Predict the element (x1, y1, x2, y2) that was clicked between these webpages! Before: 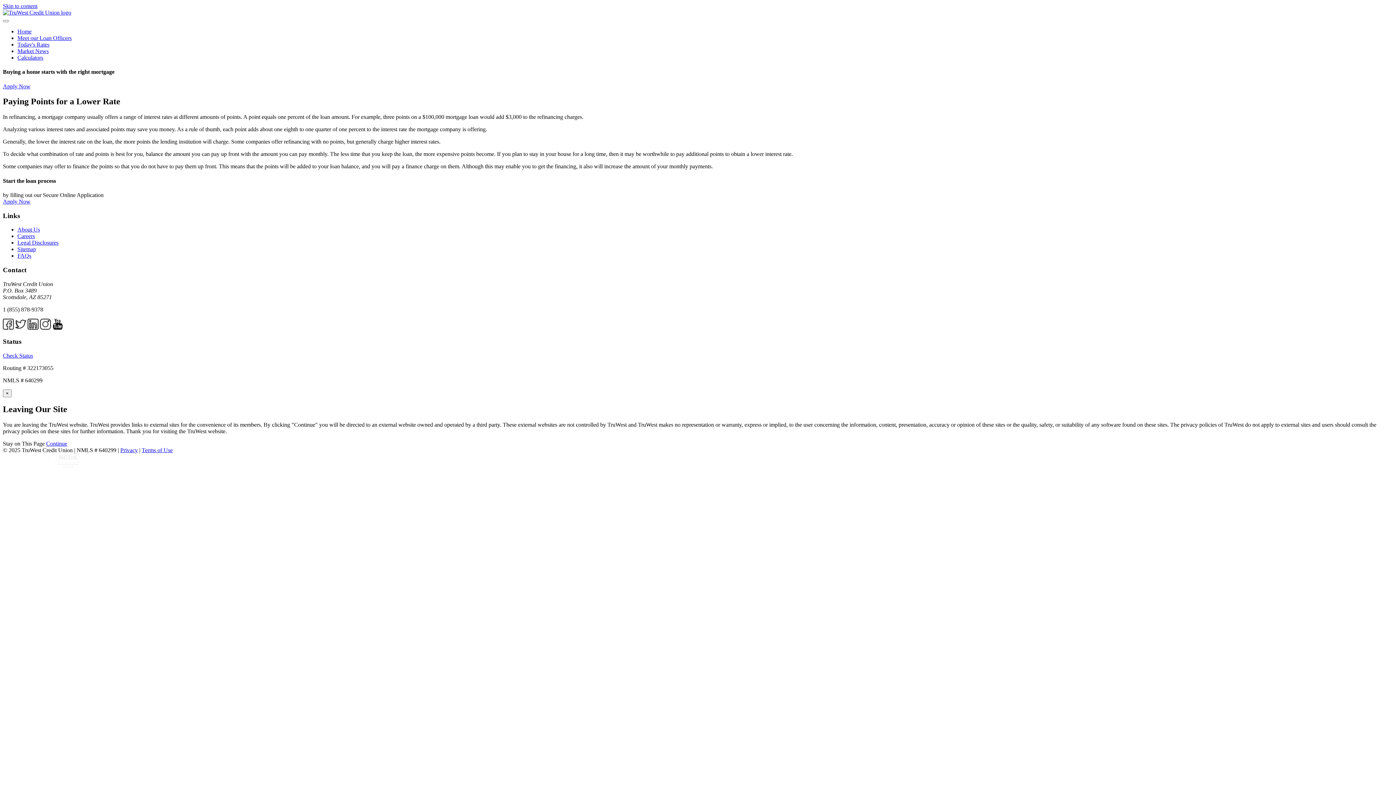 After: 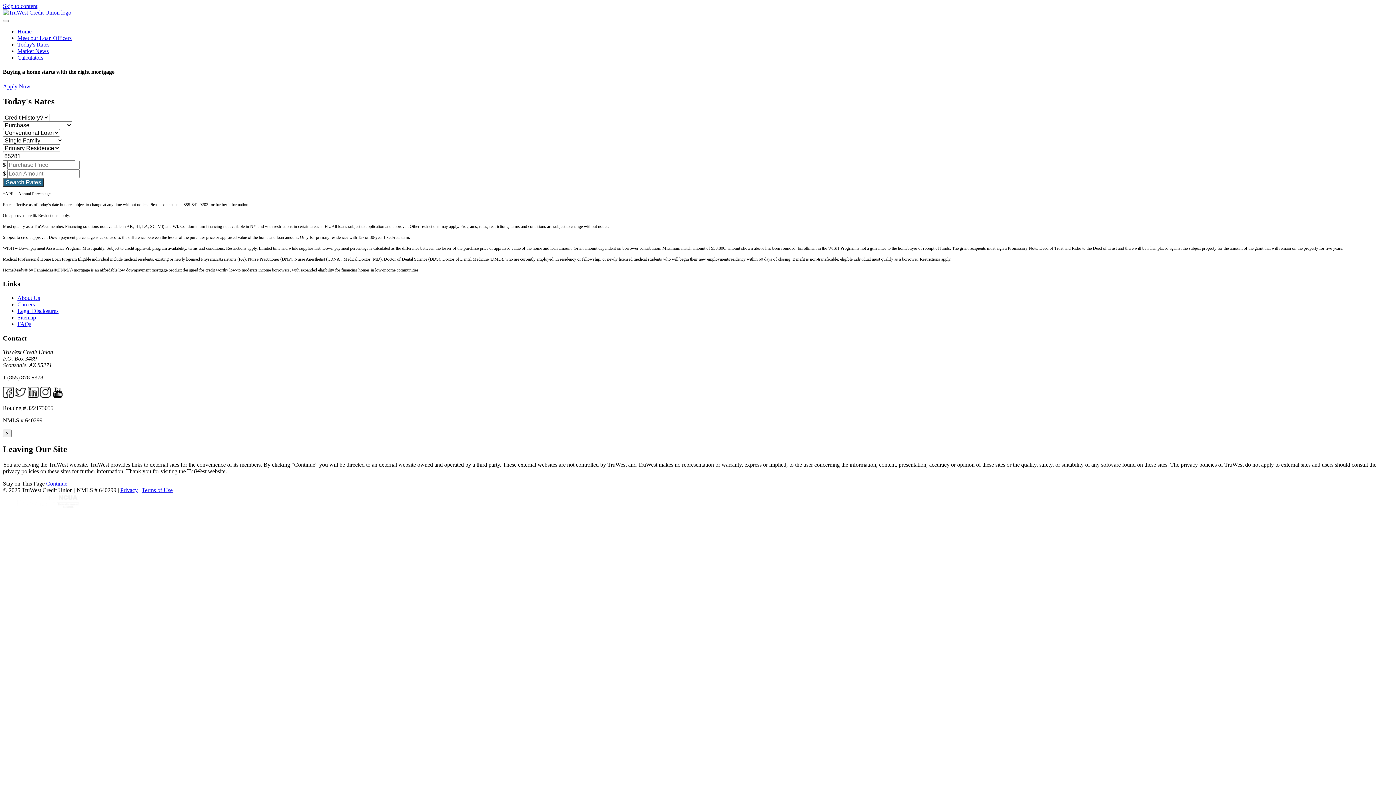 Action: bbox: (17, 41, 49, 47) label: Today's Rates